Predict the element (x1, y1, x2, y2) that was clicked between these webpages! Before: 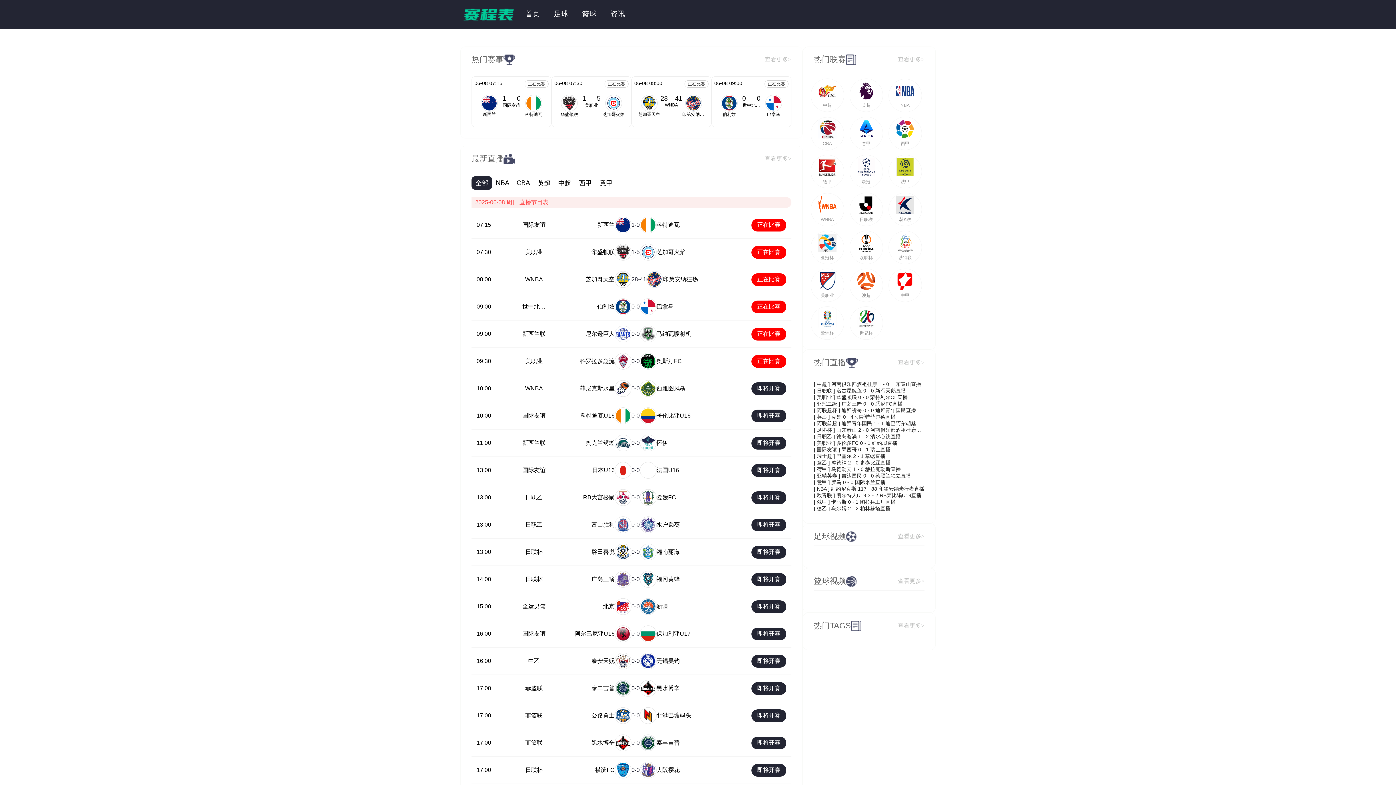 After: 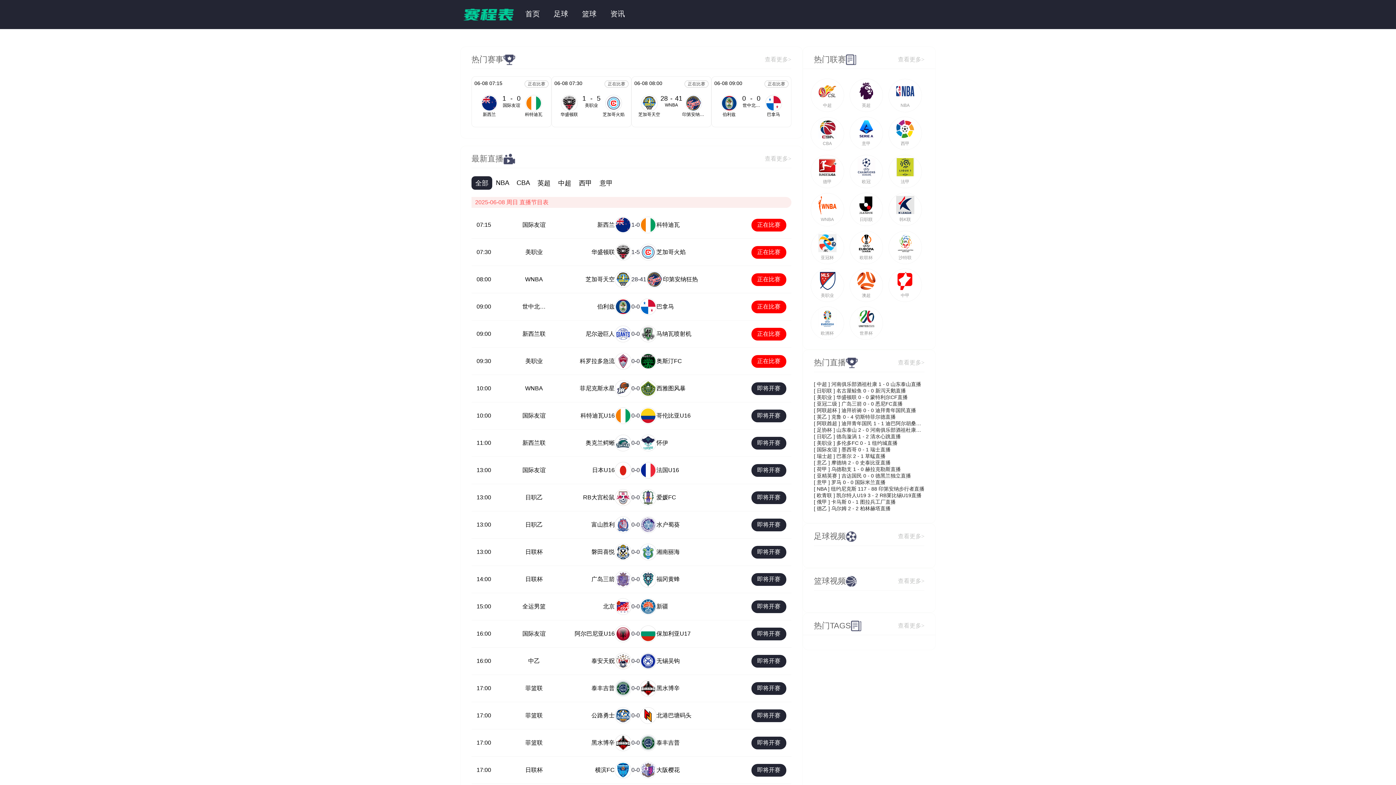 Action: label: [ 瑞士超 ] 巴塞尔 2 - 1 草蜢直播 bbox: (814, 453, 924, 460)